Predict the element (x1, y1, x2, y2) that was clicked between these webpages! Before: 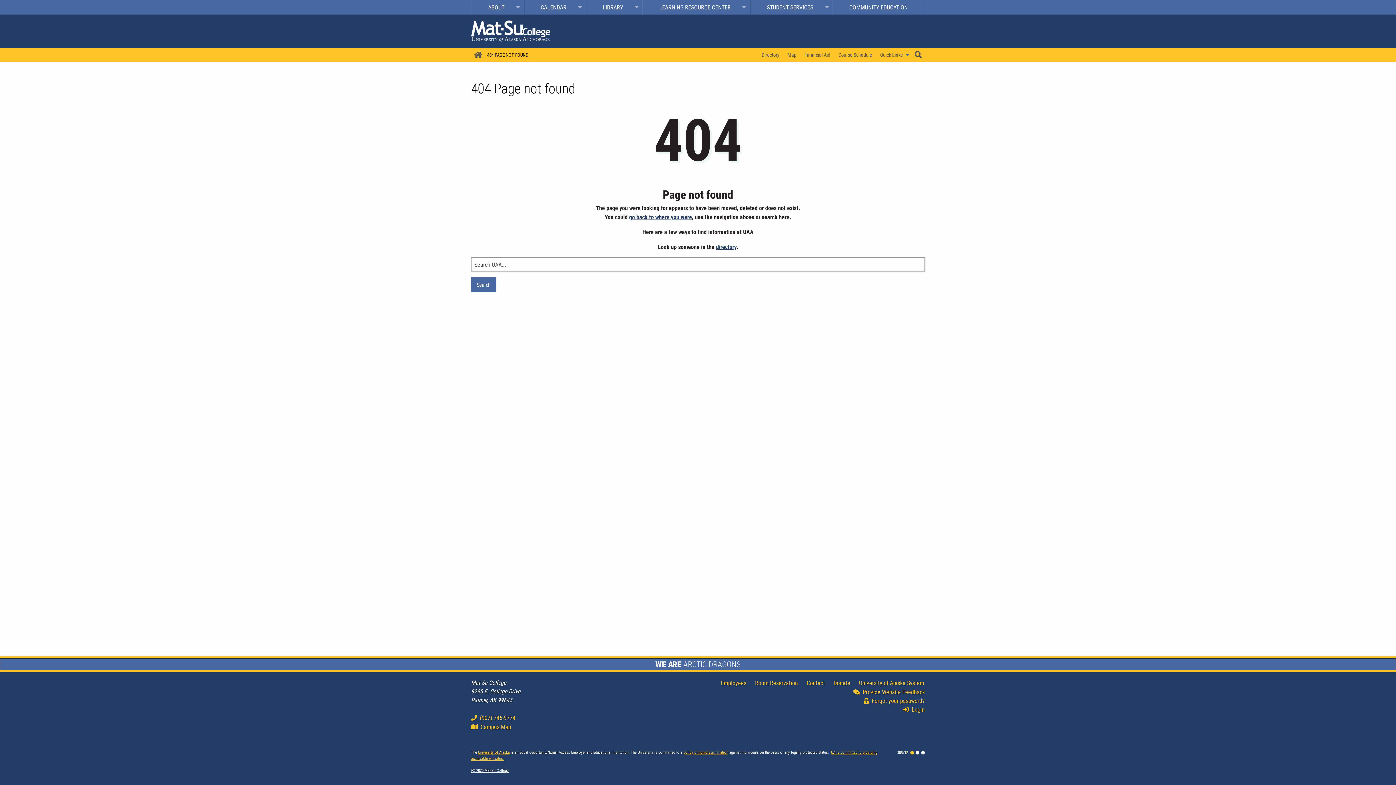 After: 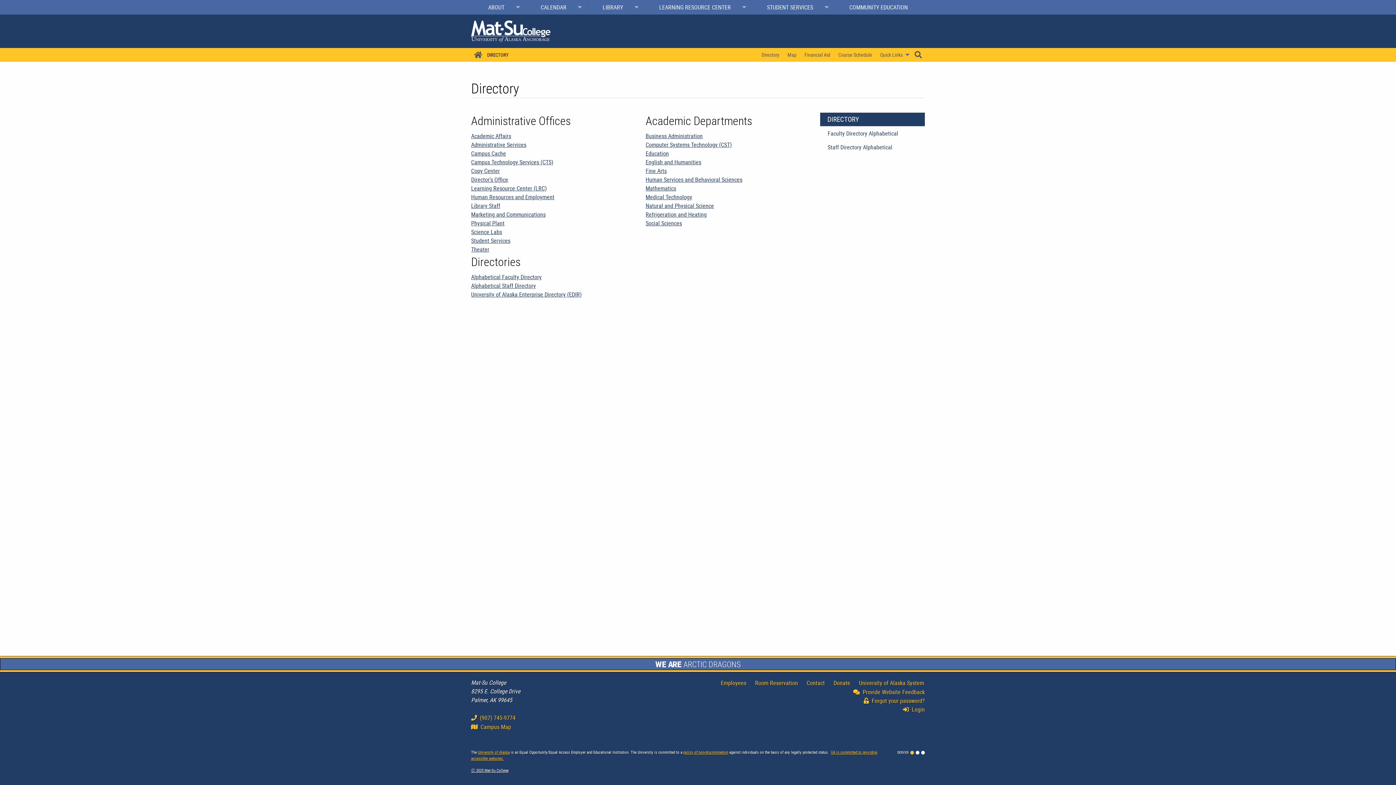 Action: label: directory bbox: (716, 243, 736, 251)